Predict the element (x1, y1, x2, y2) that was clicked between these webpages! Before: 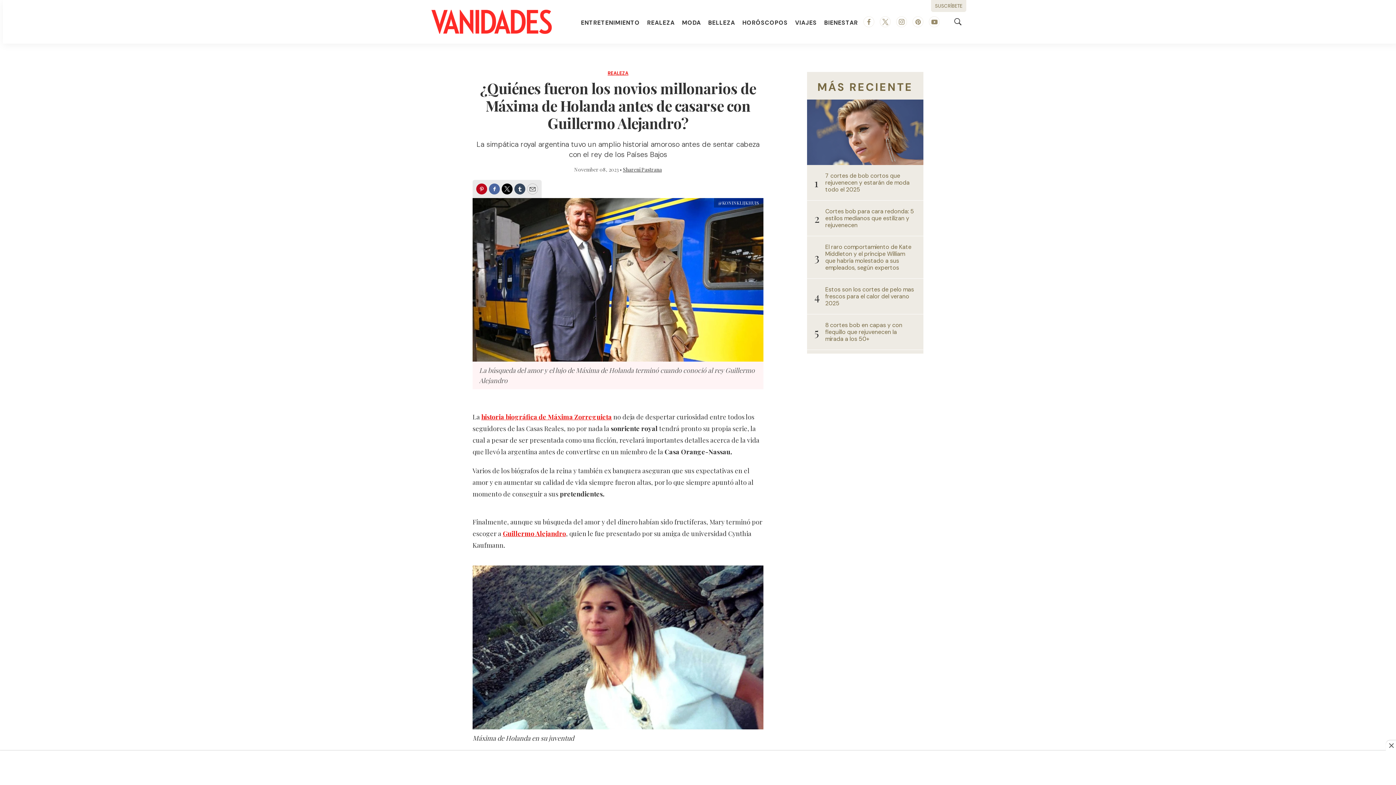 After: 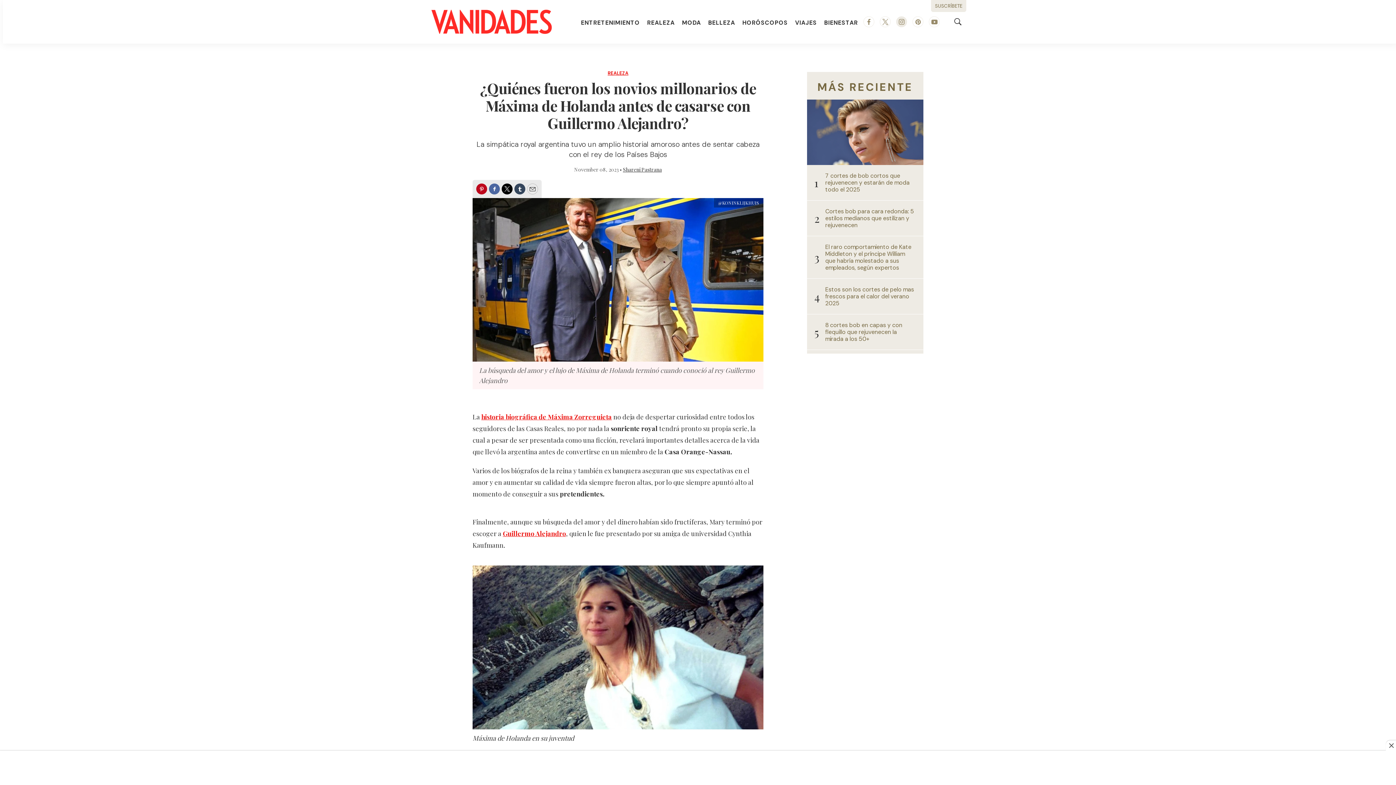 Action: label: instagram bbox: (896, 16, 907, 27)